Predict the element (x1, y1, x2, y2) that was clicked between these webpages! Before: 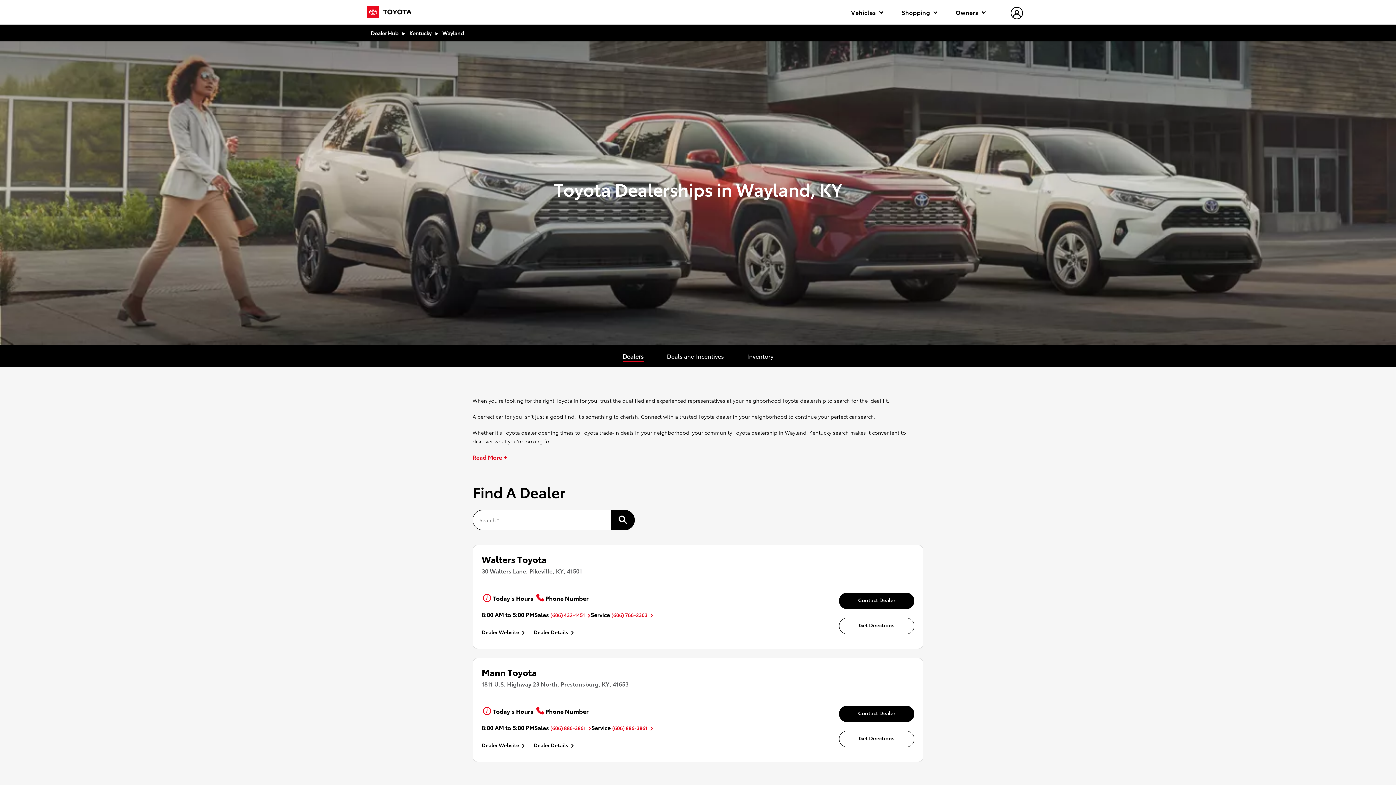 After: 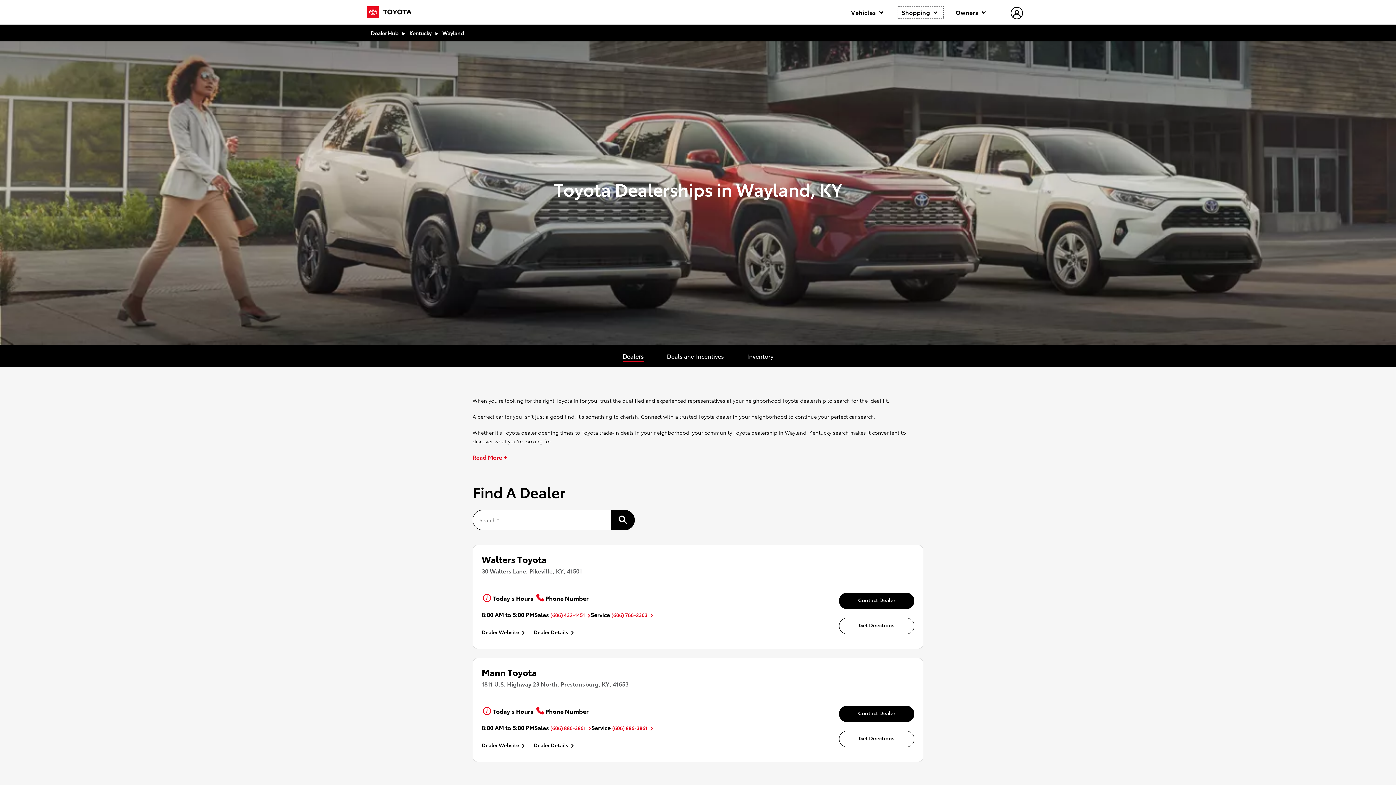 Action: bbox: (898, 6, 943, 18) label: Shopping 